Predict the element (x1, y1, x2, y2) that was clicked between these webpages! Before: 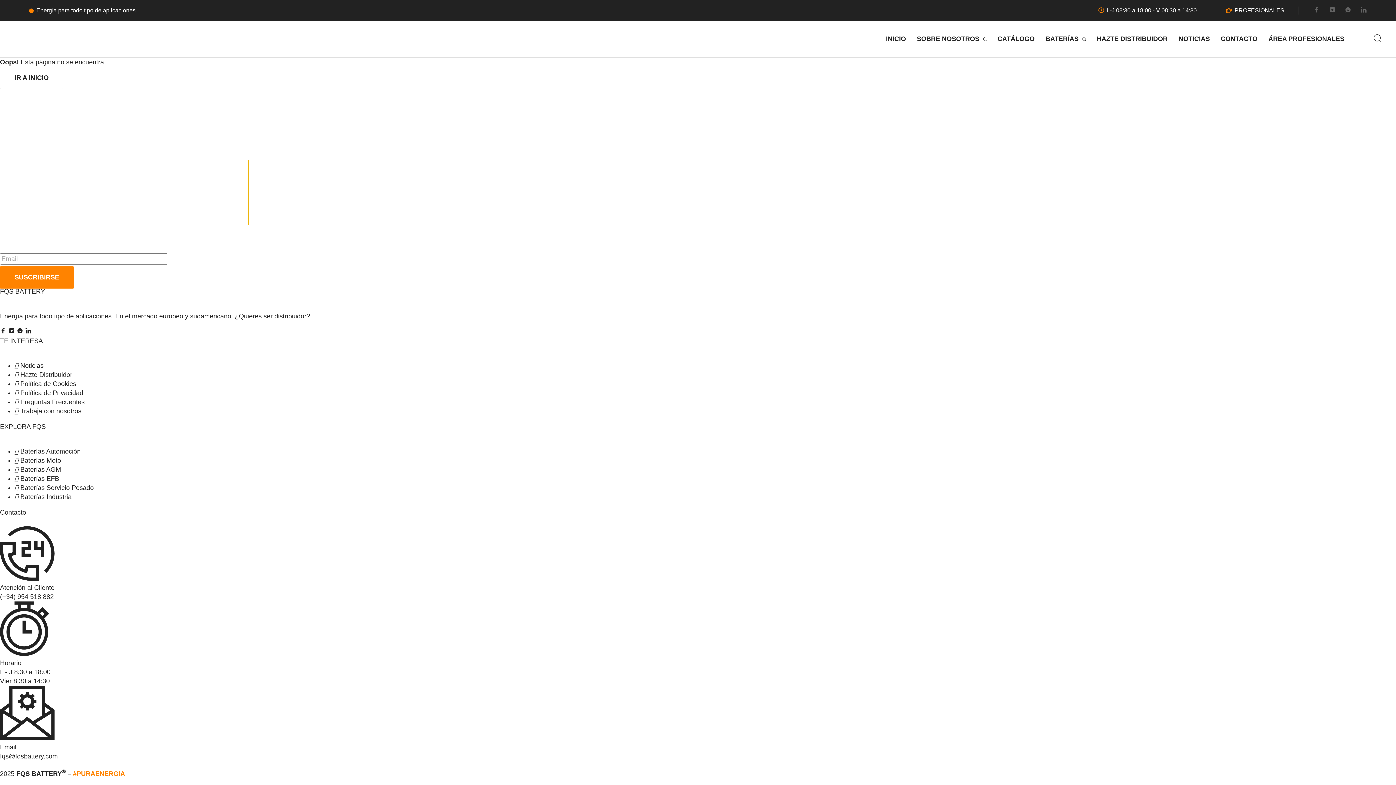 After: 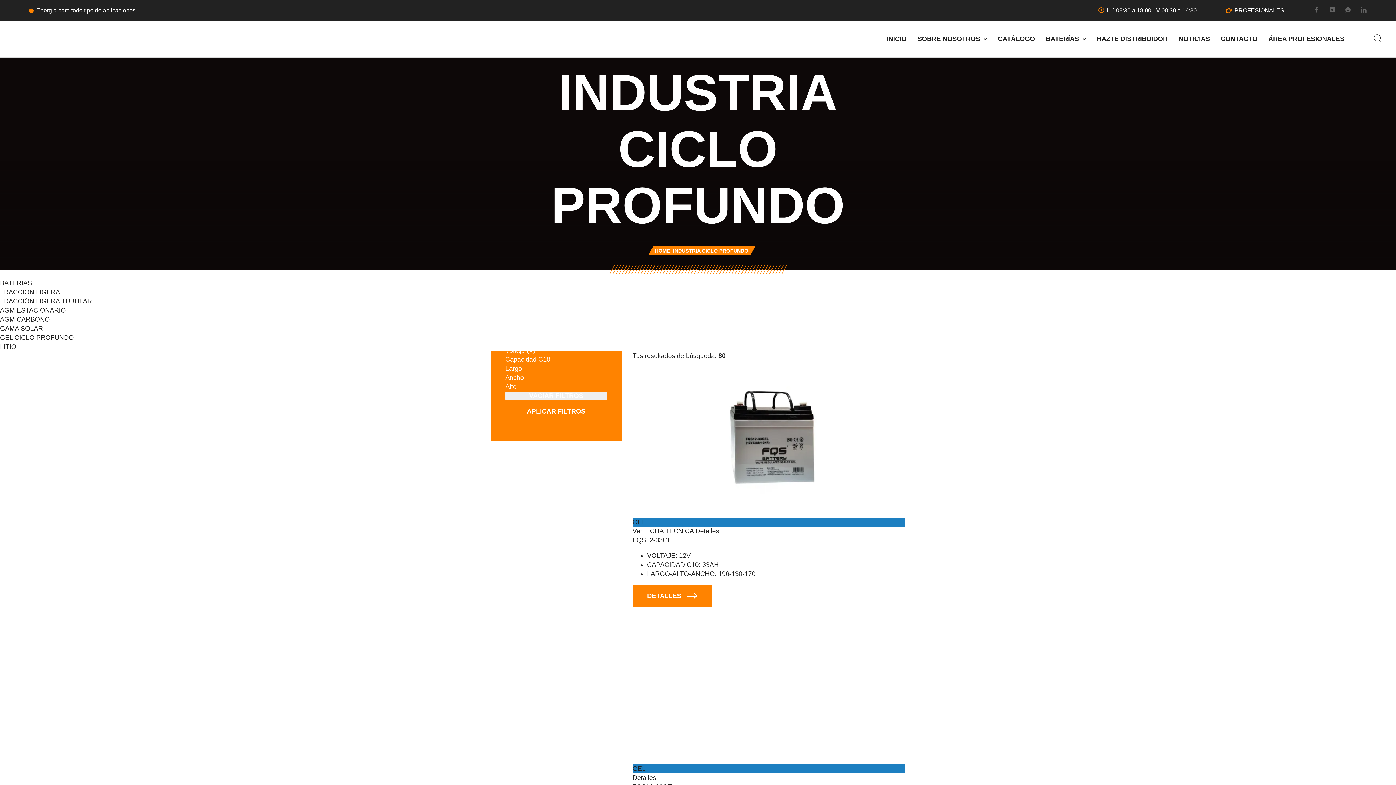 Action: bbox: (14, 493, 71, 500) label:  Baterías Industria